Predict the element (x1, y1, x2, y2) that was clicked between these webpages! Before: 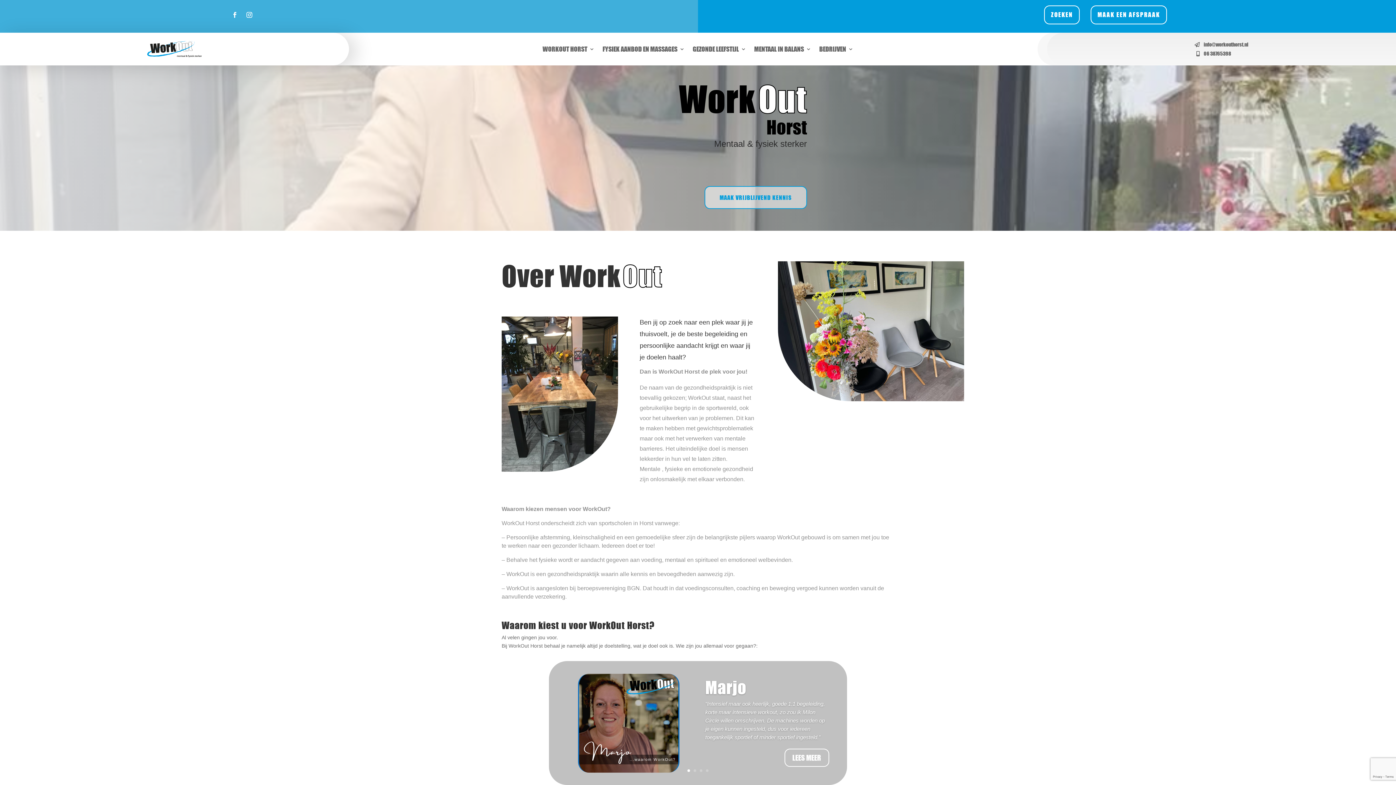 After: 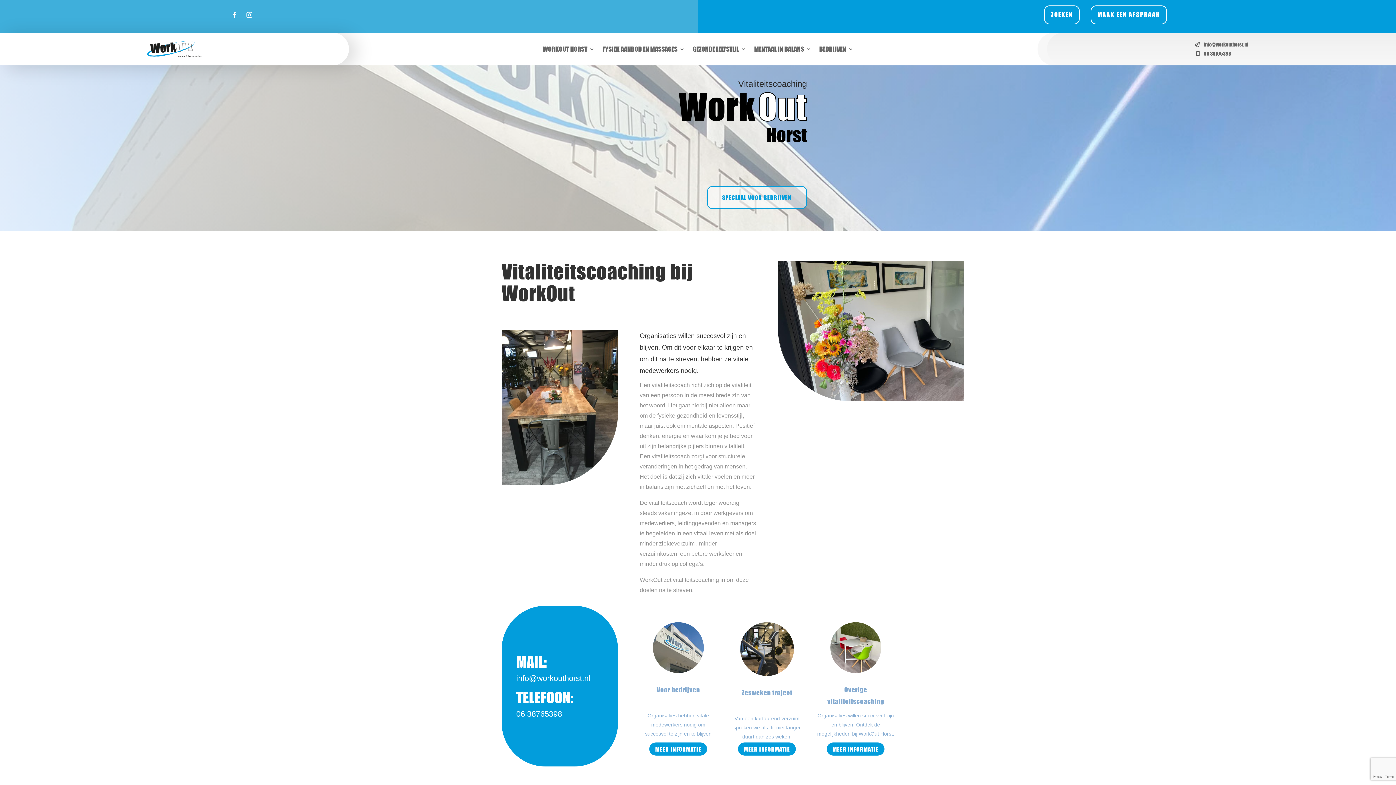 Action: bbox: (819, 46, 853, 54) label: BEDRIJVEN